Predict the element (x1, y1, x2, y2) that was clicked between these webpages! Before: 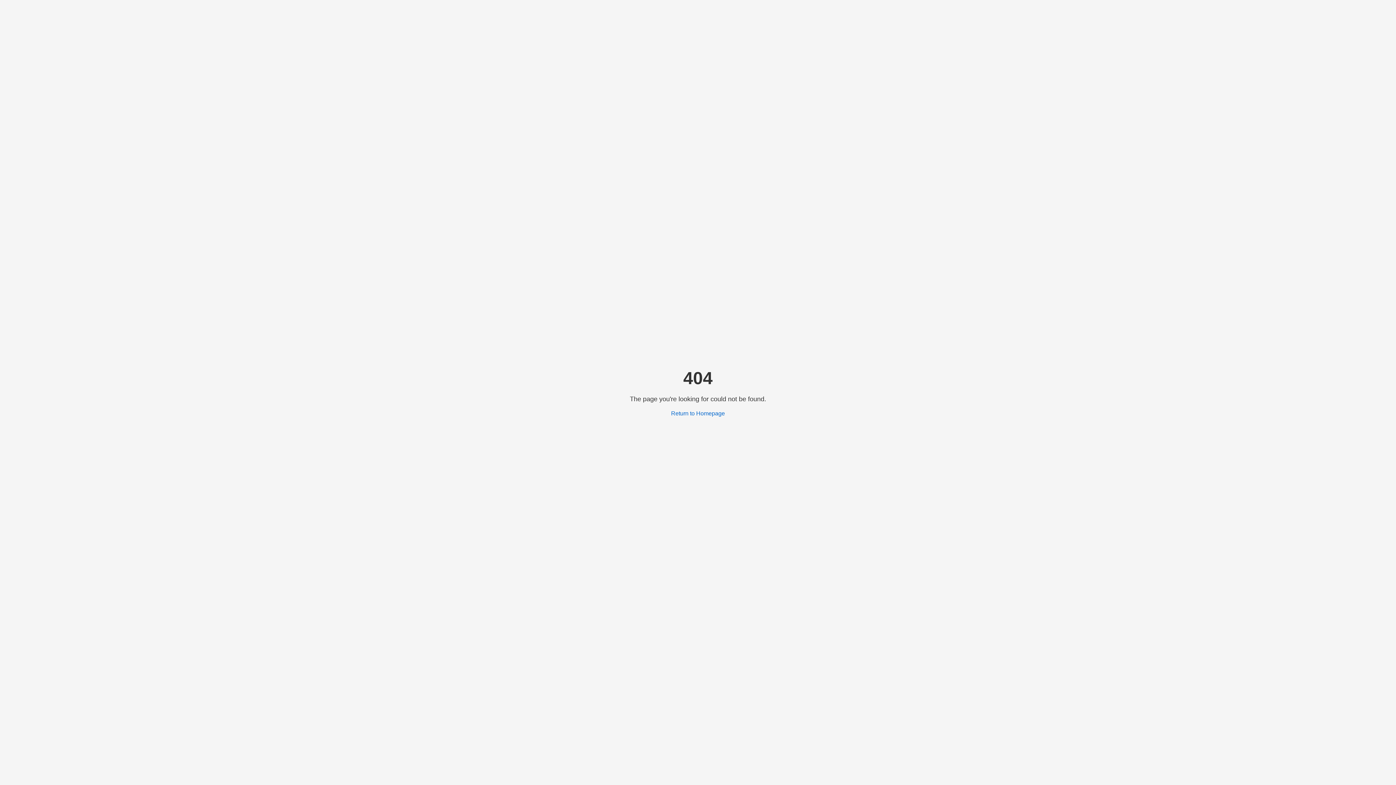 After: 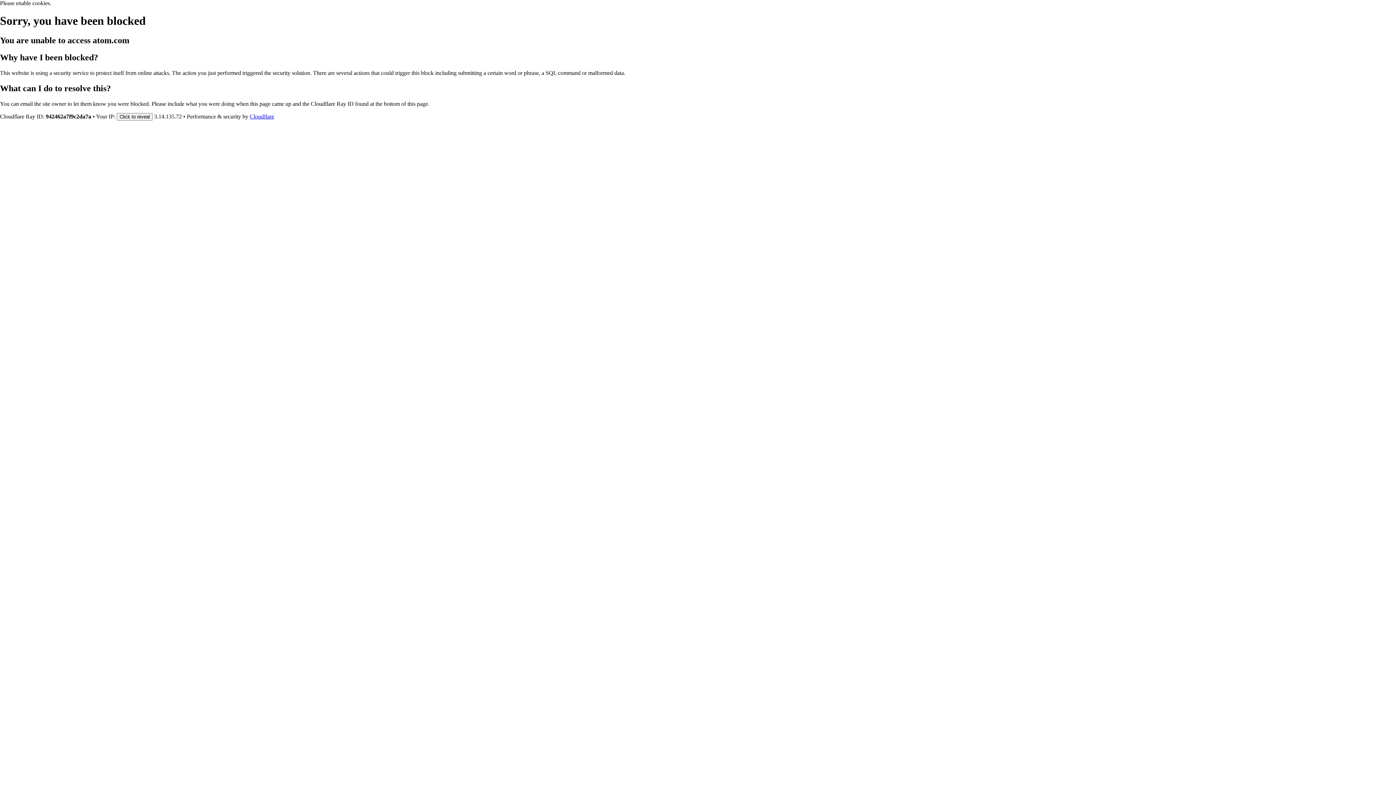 Action: label: Return to Homepage bbox: (671, 410, 725, 416)